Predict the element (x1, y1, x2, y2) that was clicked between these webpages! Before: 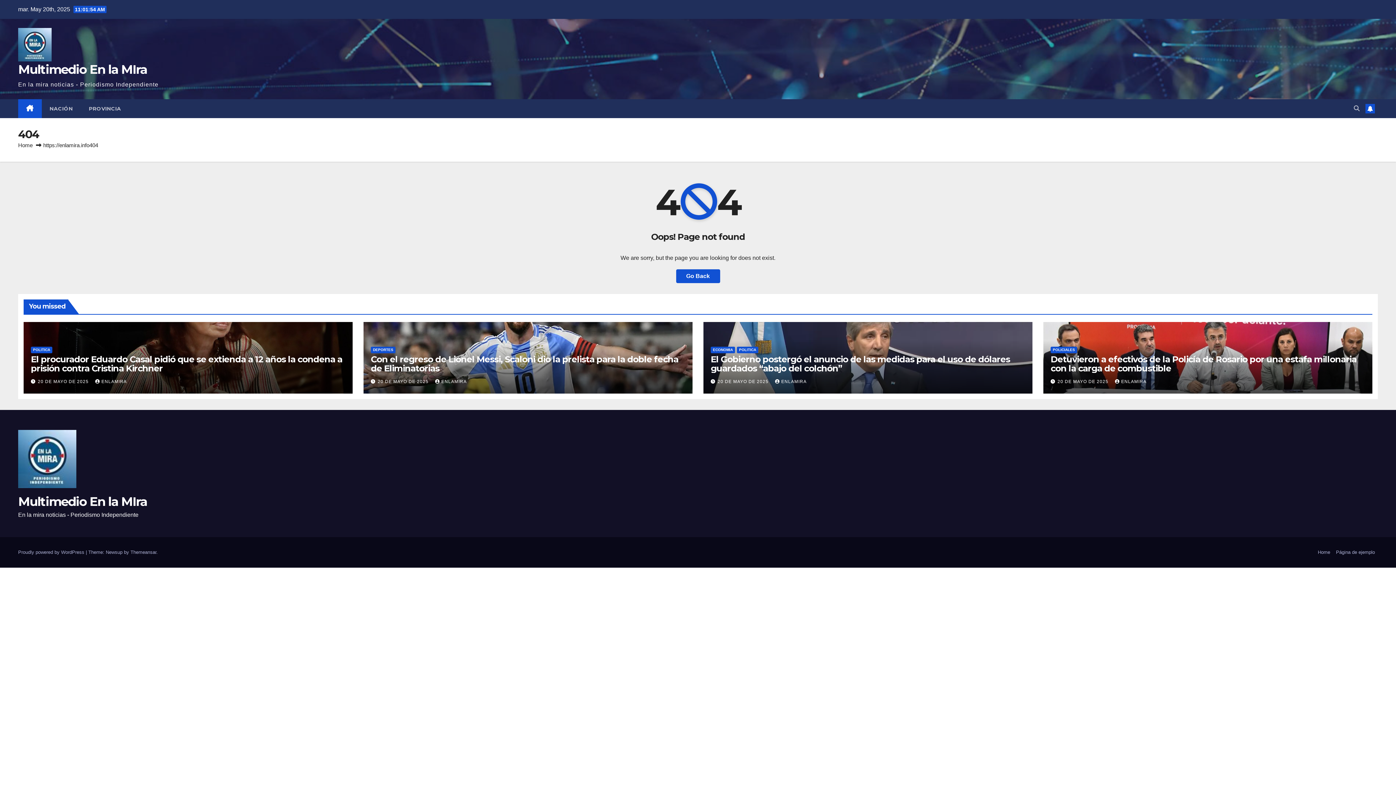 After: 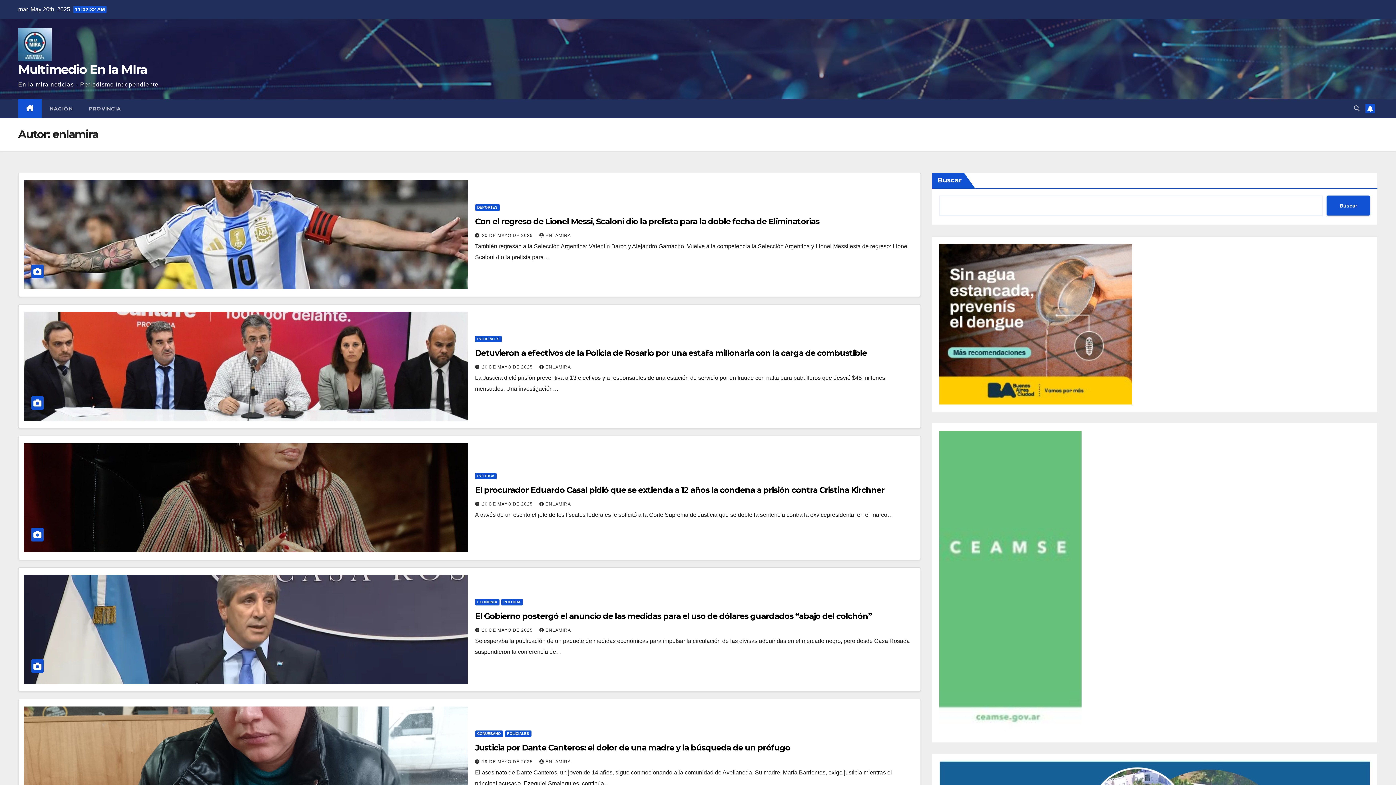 Action: label: ENLAMIRA bbox: (1115, 379, 1146, 384)